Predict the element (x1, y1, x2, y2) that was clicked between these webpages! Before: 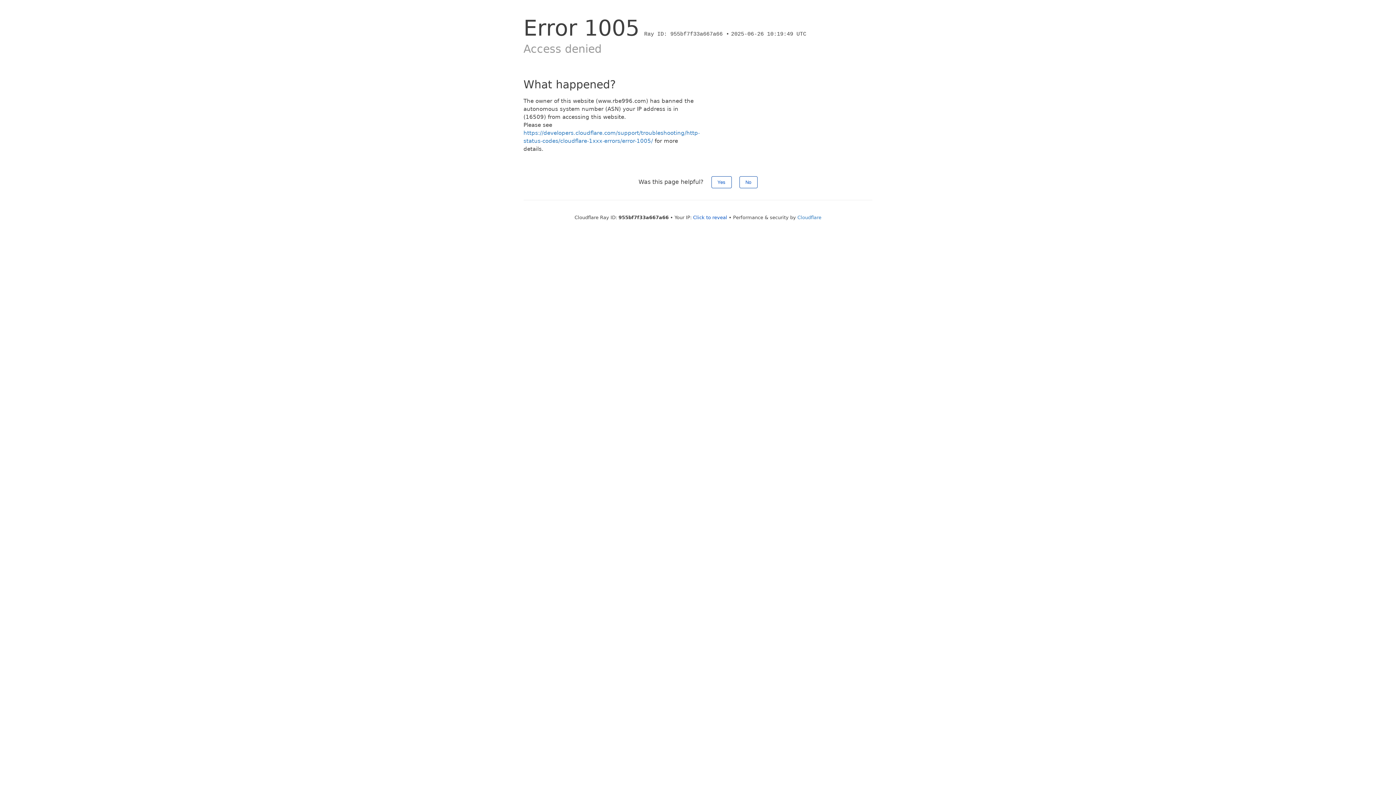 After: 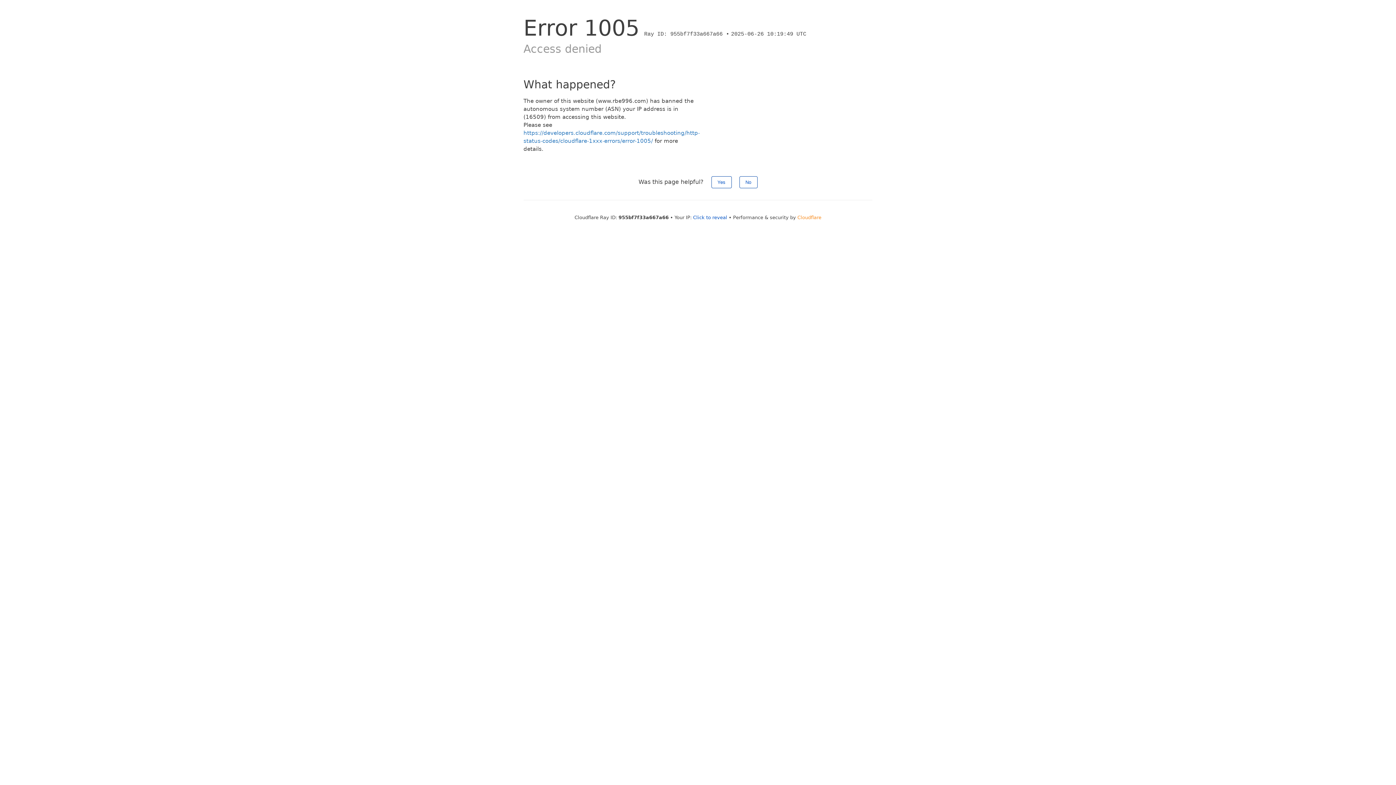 Action: bbox: (797, 214, 821, 220) label: Cloudflare